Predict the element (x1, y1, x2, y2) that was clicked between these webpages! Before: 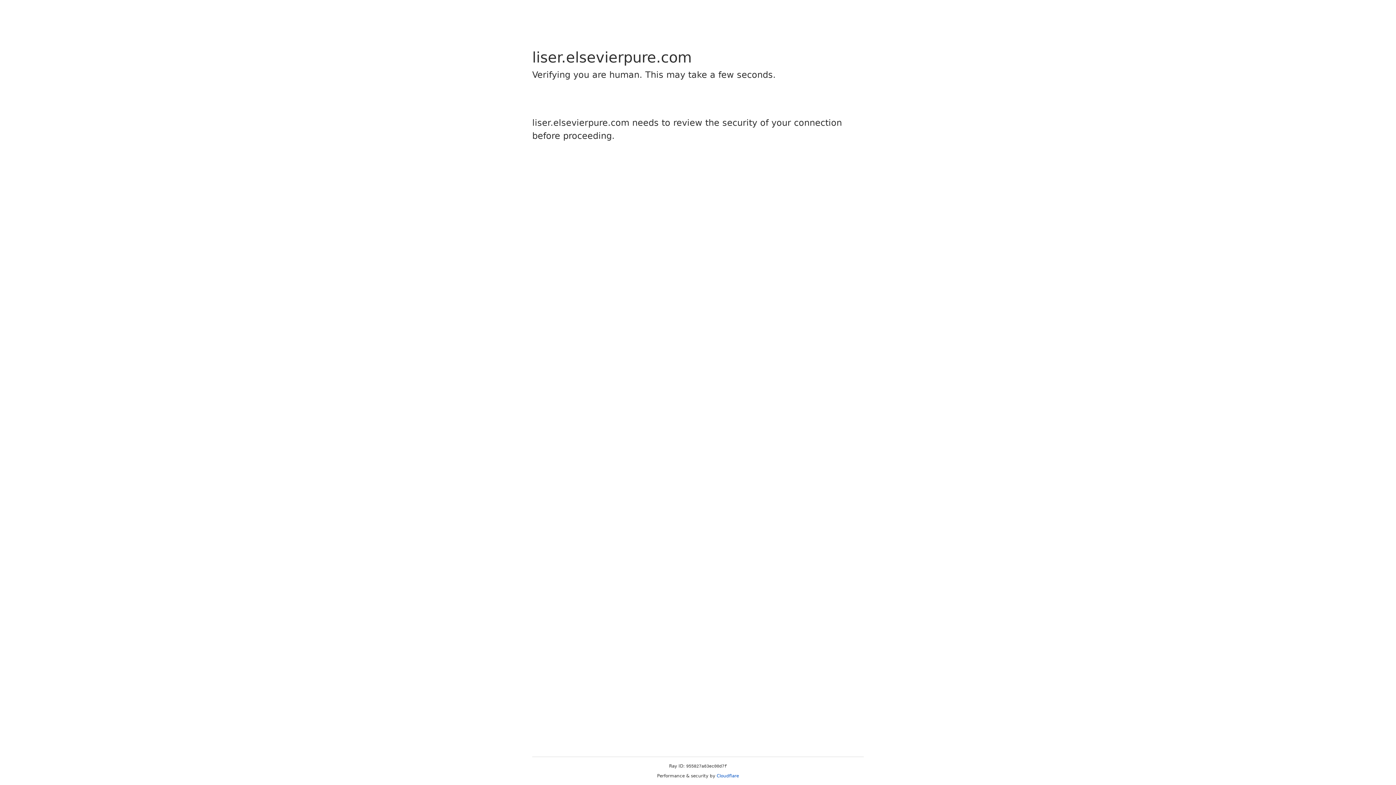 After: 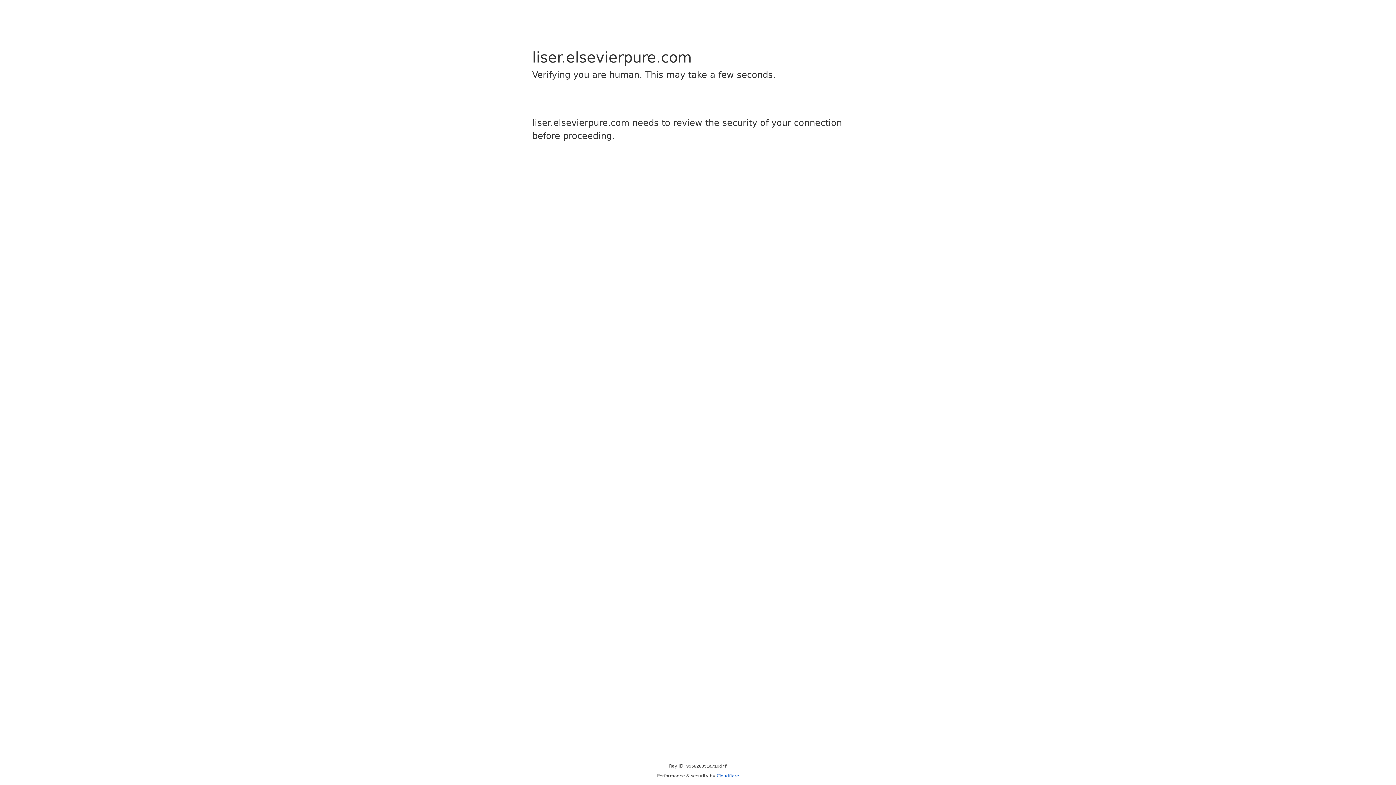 Action: label: Cloudflare bbox: (716, 773, 739, 778)